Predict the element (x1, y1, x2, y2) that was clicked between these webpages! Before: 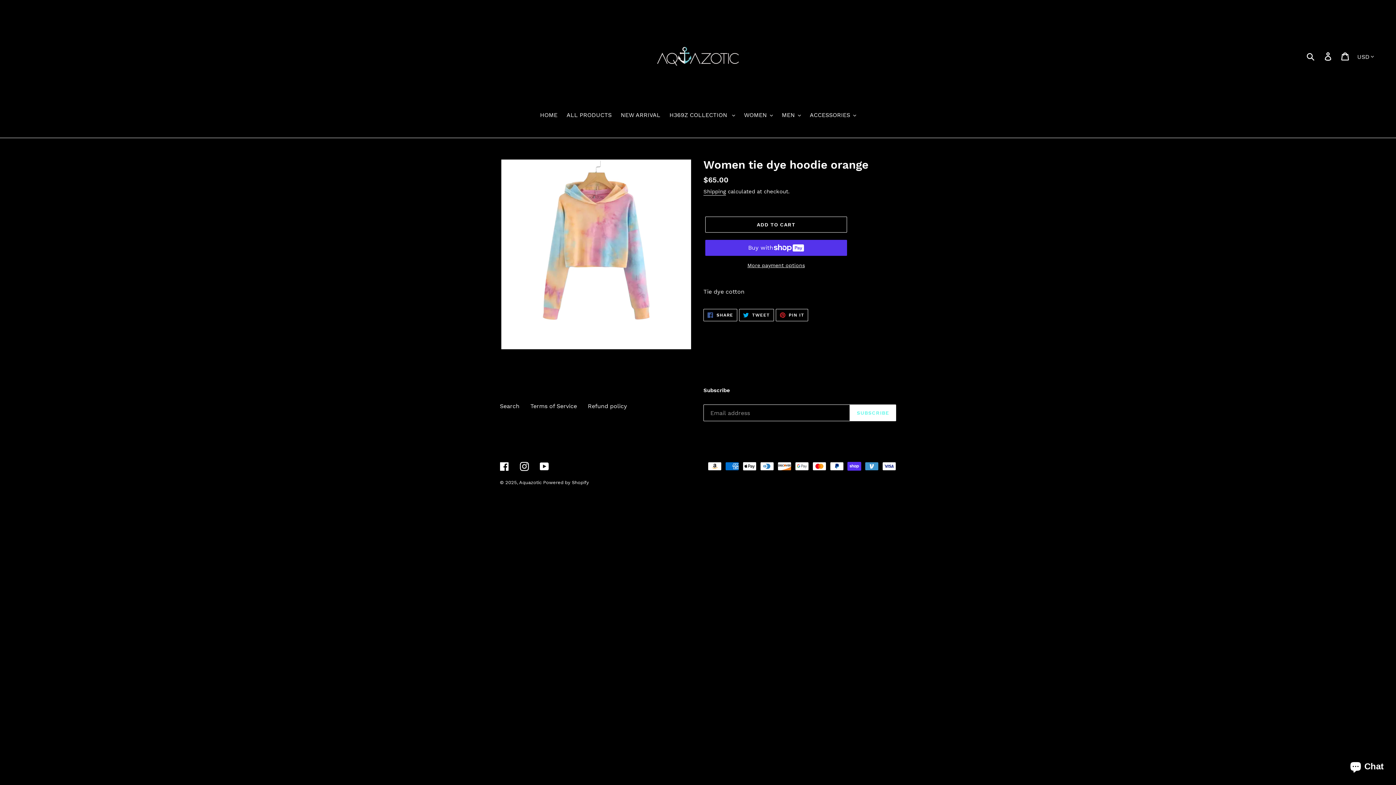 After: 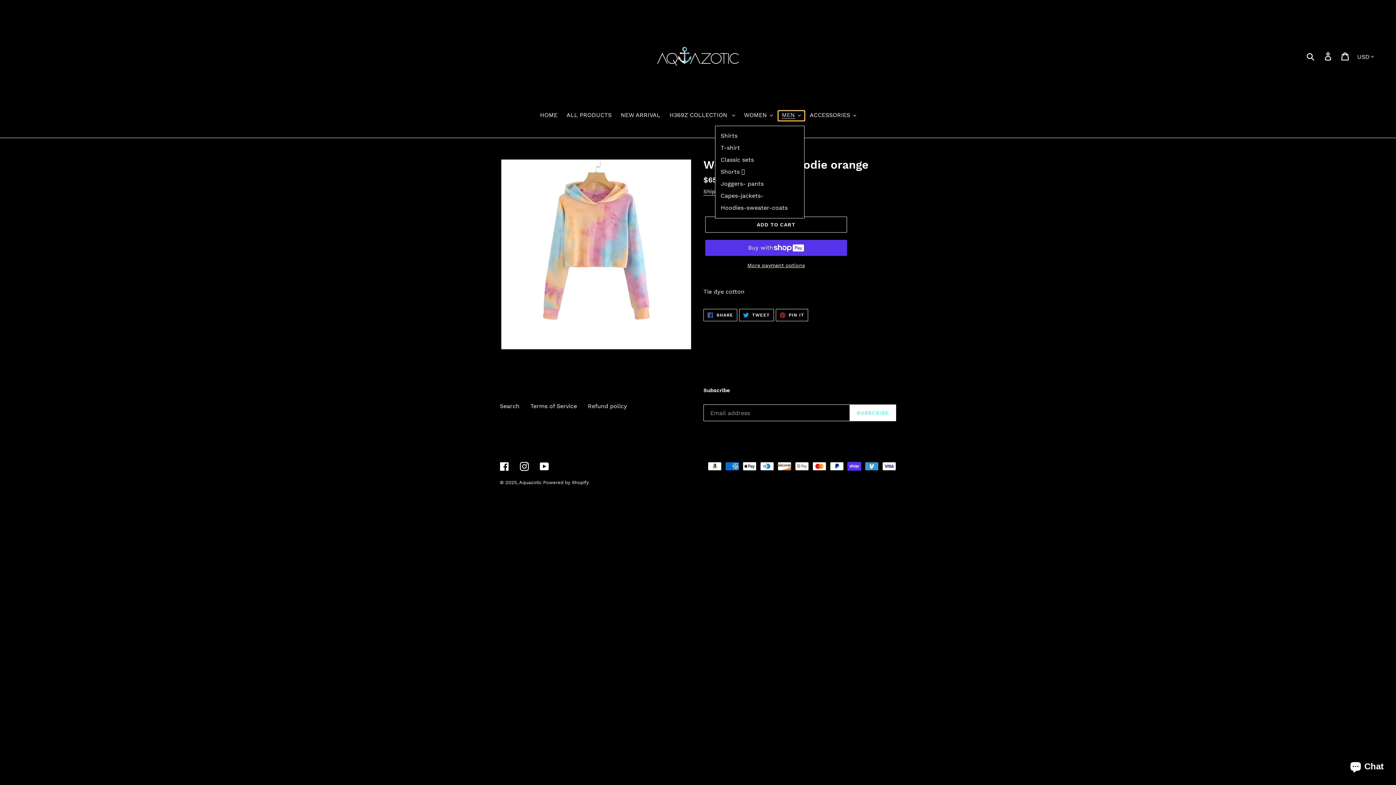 Action: label: MEN bbox: (778, 110, 804, 120)